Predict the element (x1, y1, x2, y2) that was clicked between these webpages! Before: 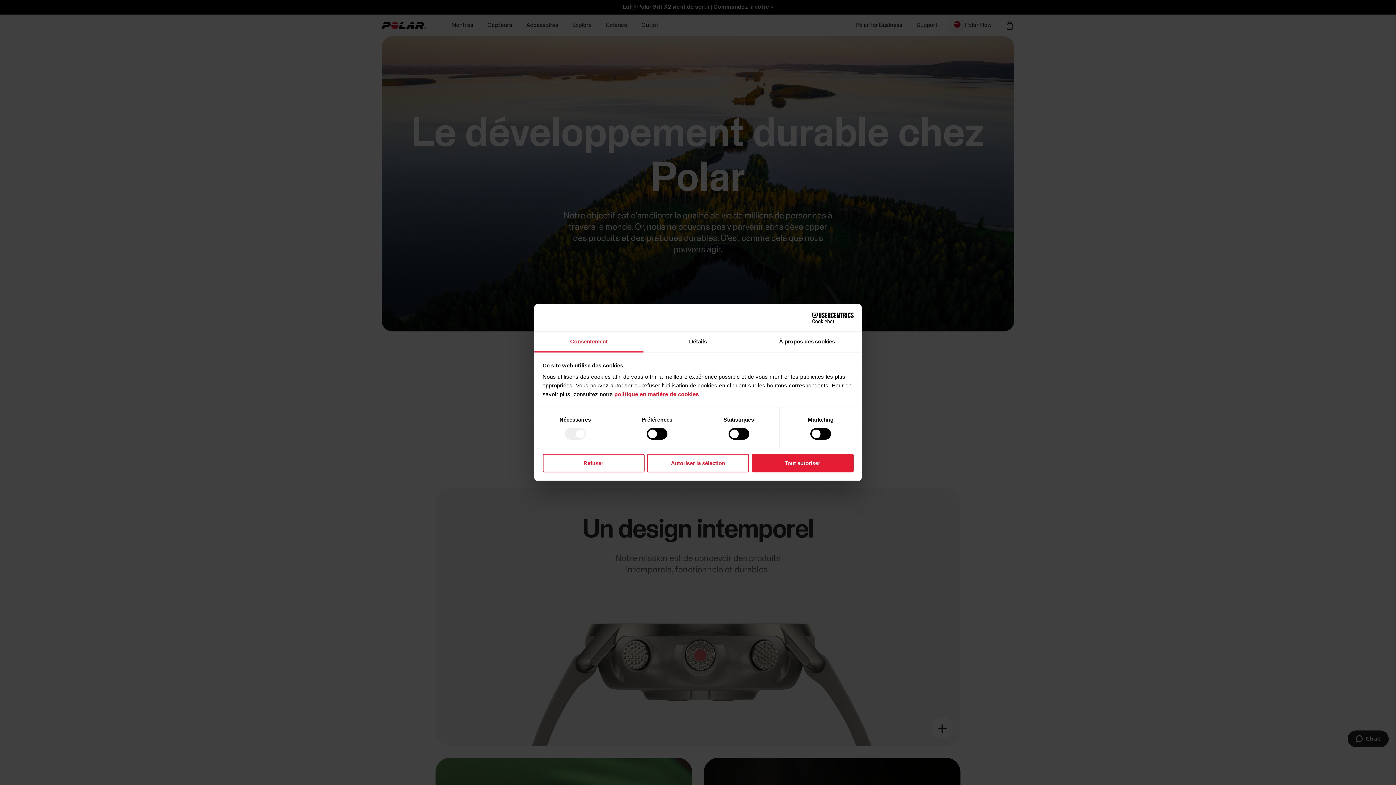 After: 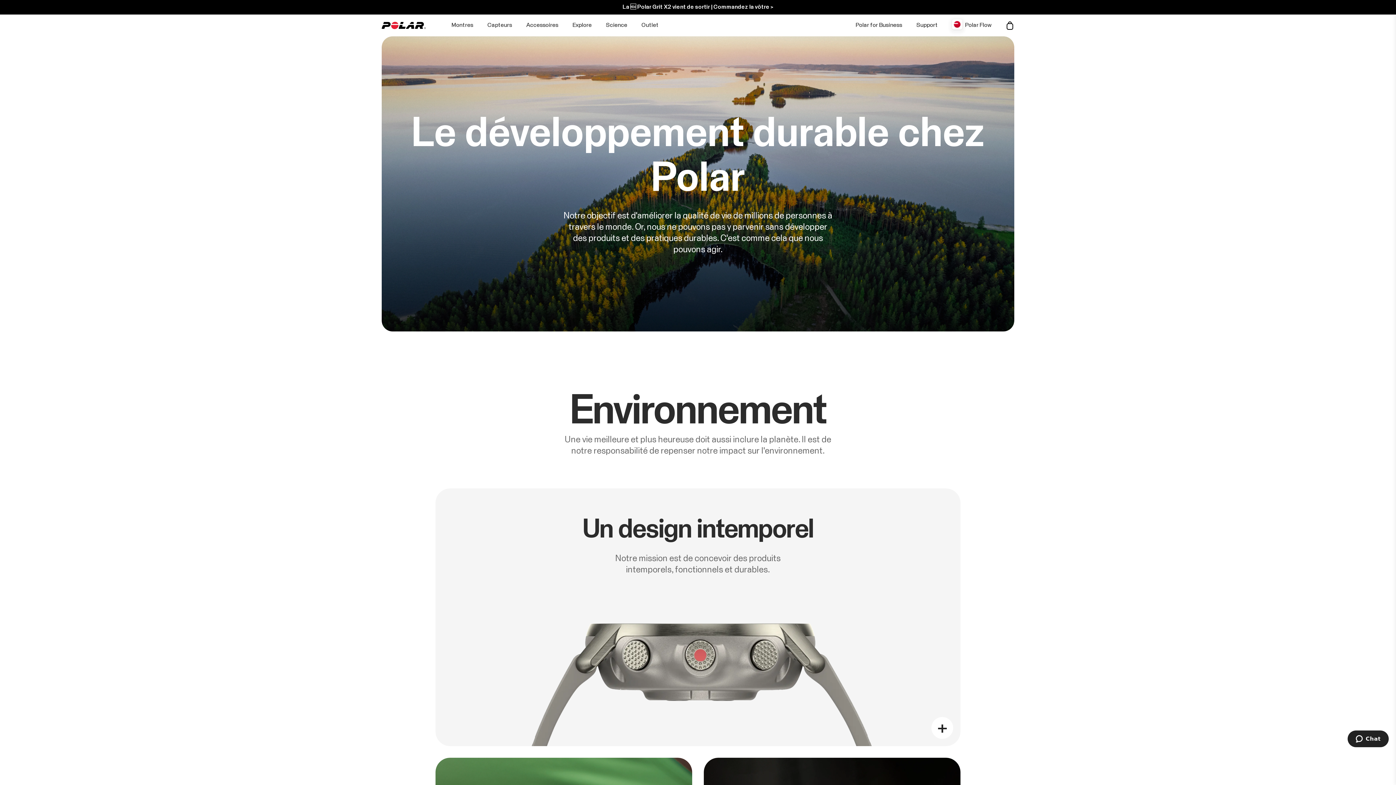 Action: bbox: (647, 454, 749, 472) label: Autoriser la sélection